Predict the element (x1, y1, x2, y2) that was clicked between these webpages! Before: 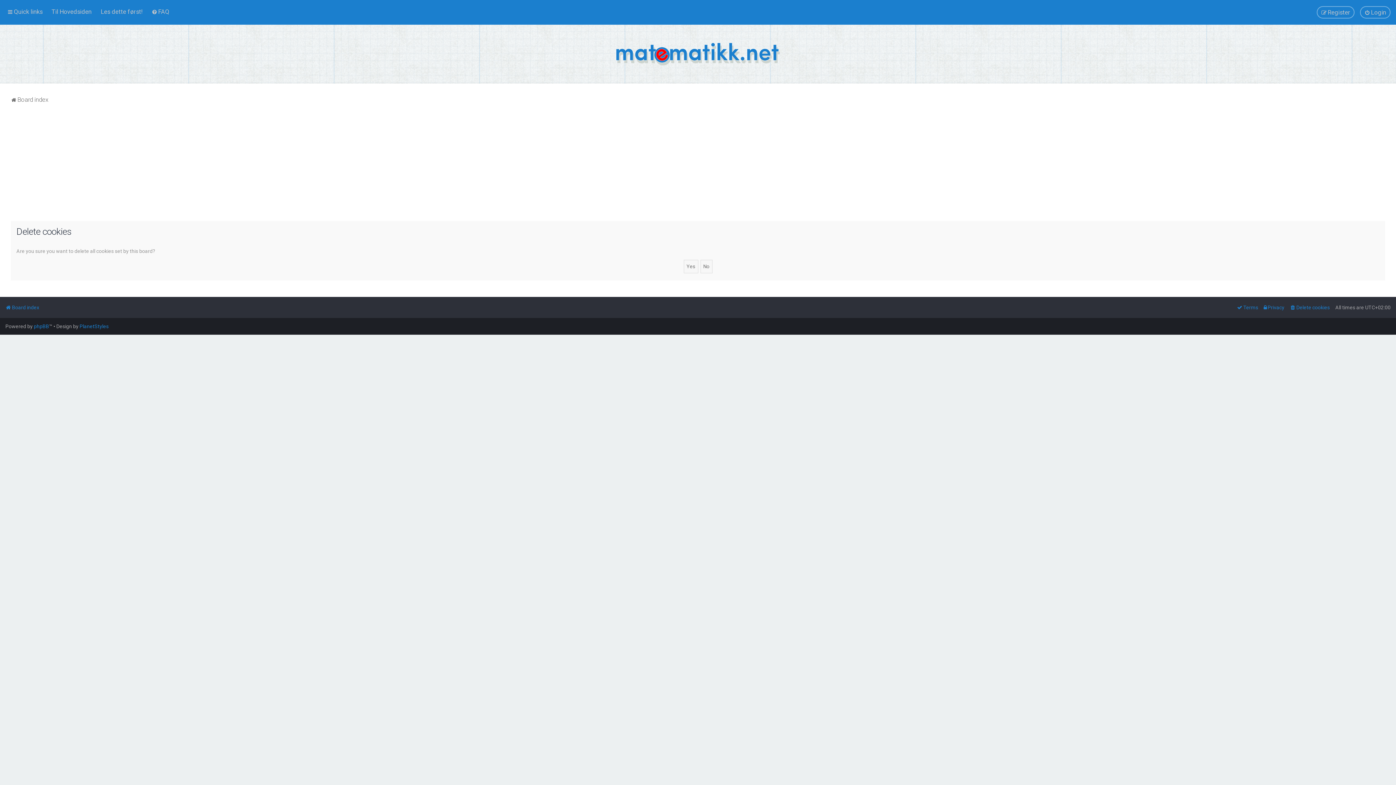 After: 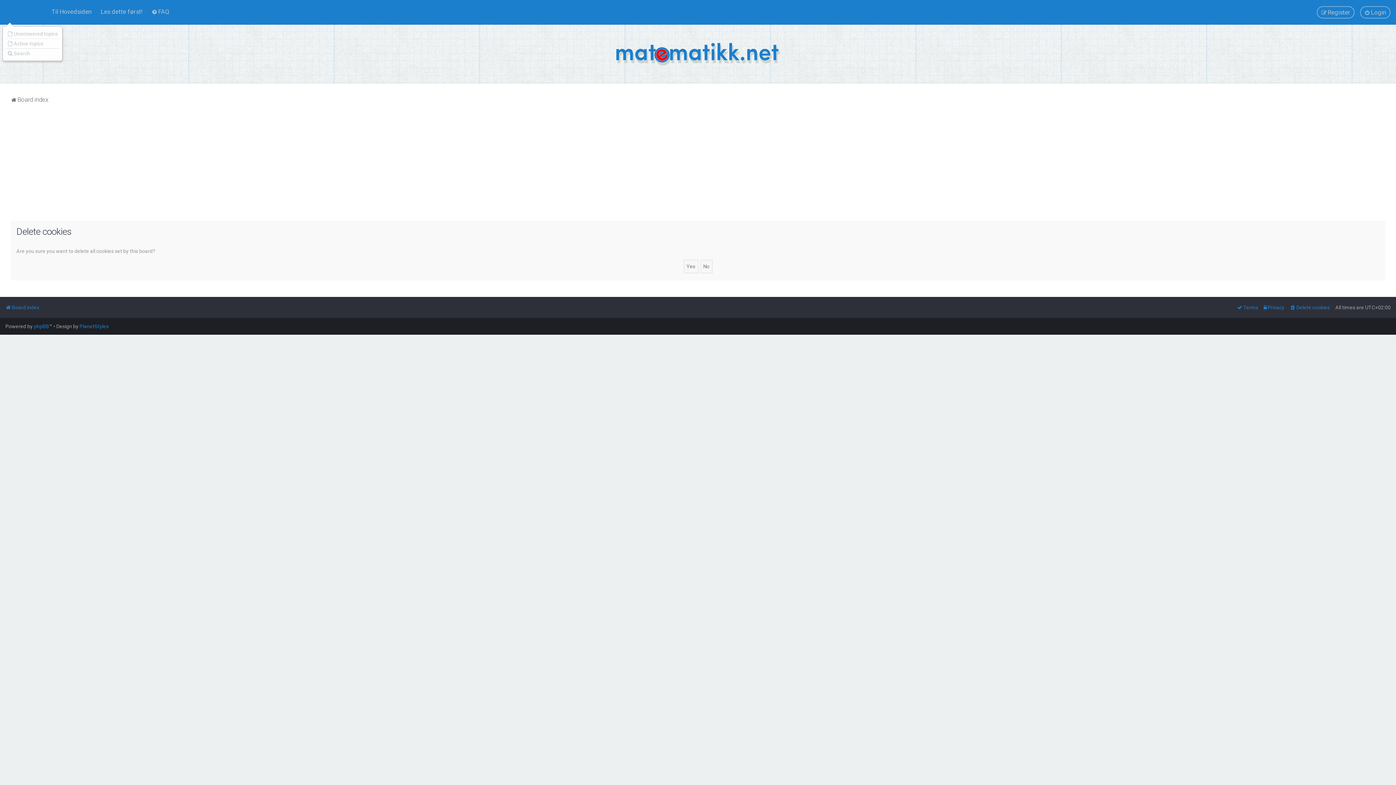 Action: bbox: (5, 6, 44, 17) label: Quick links